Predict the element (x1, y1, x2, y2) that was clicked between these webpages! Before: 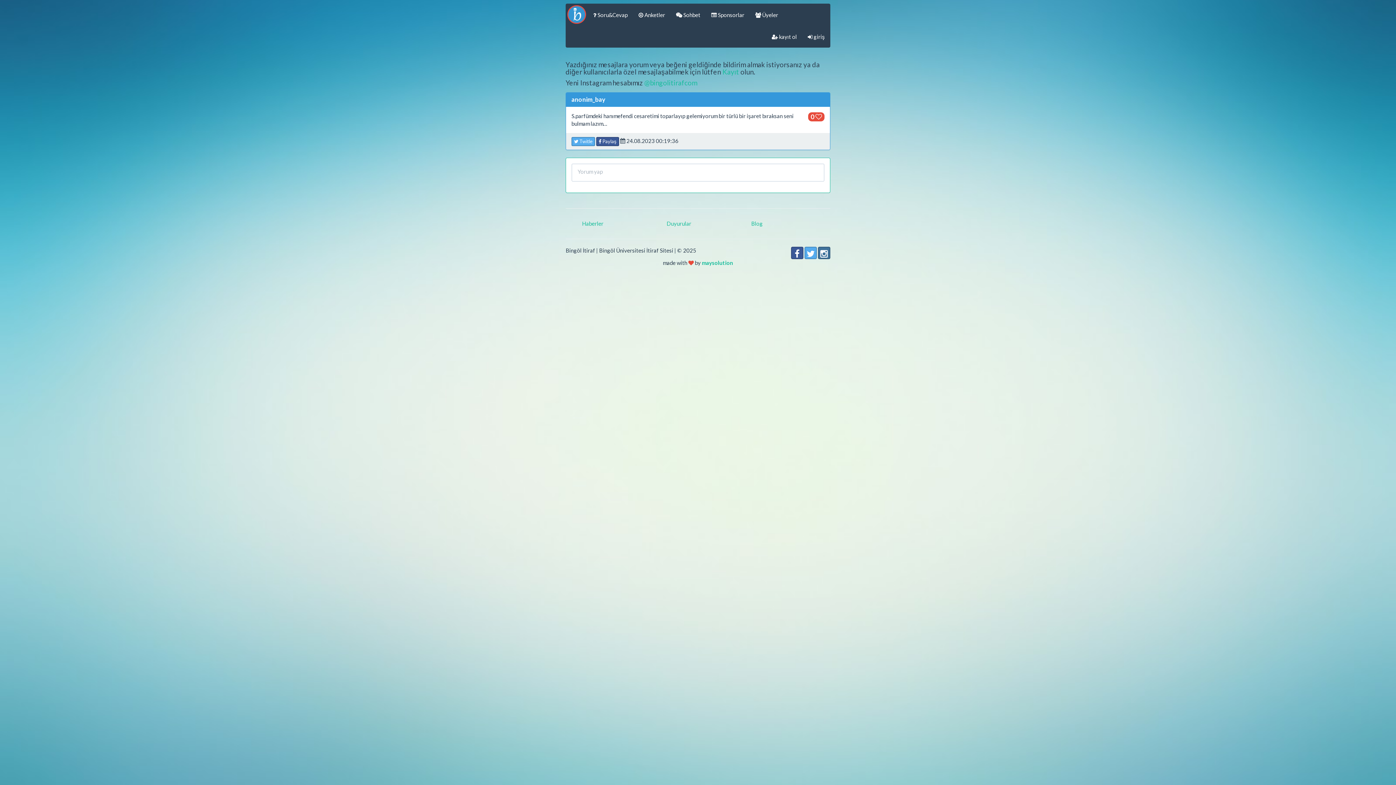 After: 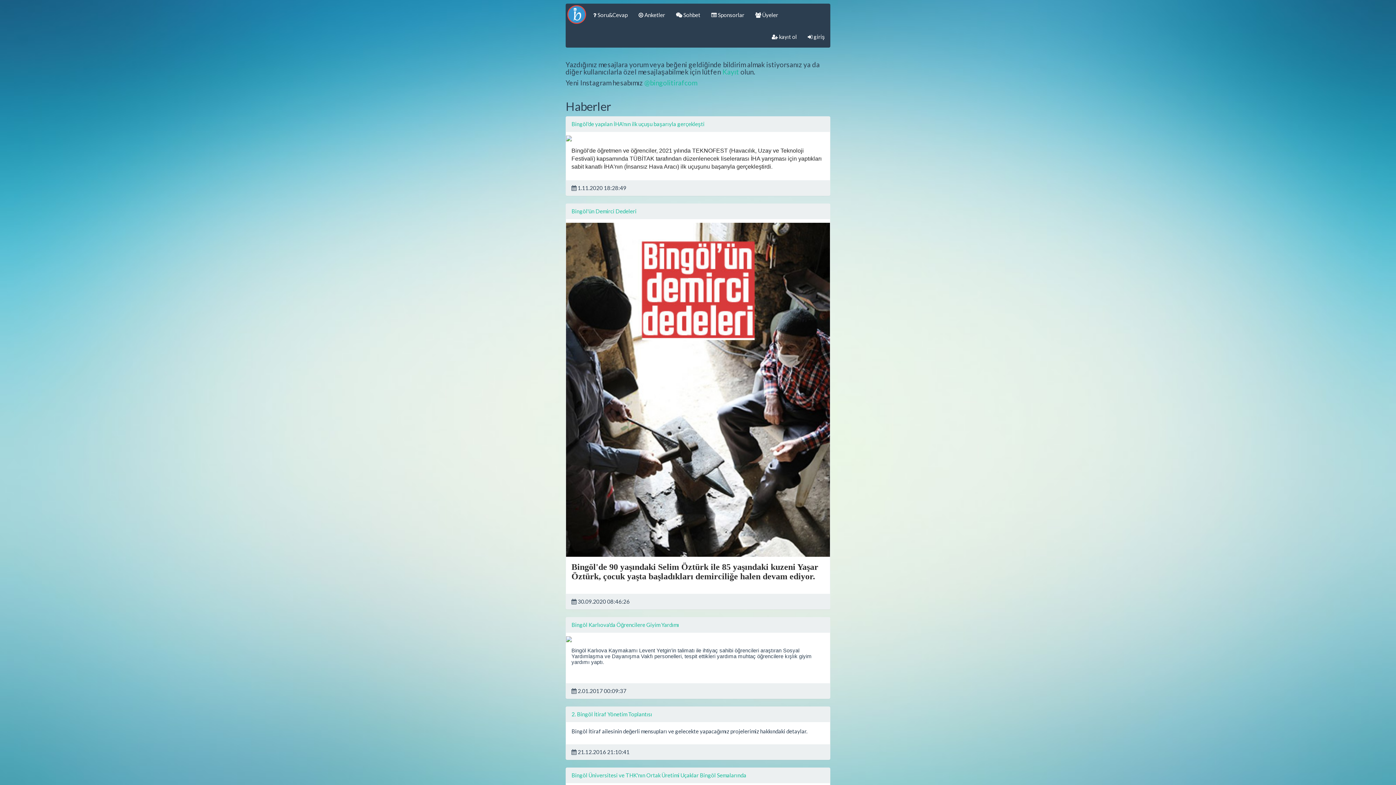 Action: label: Haberler bbox: (576, 216, 609, 231)